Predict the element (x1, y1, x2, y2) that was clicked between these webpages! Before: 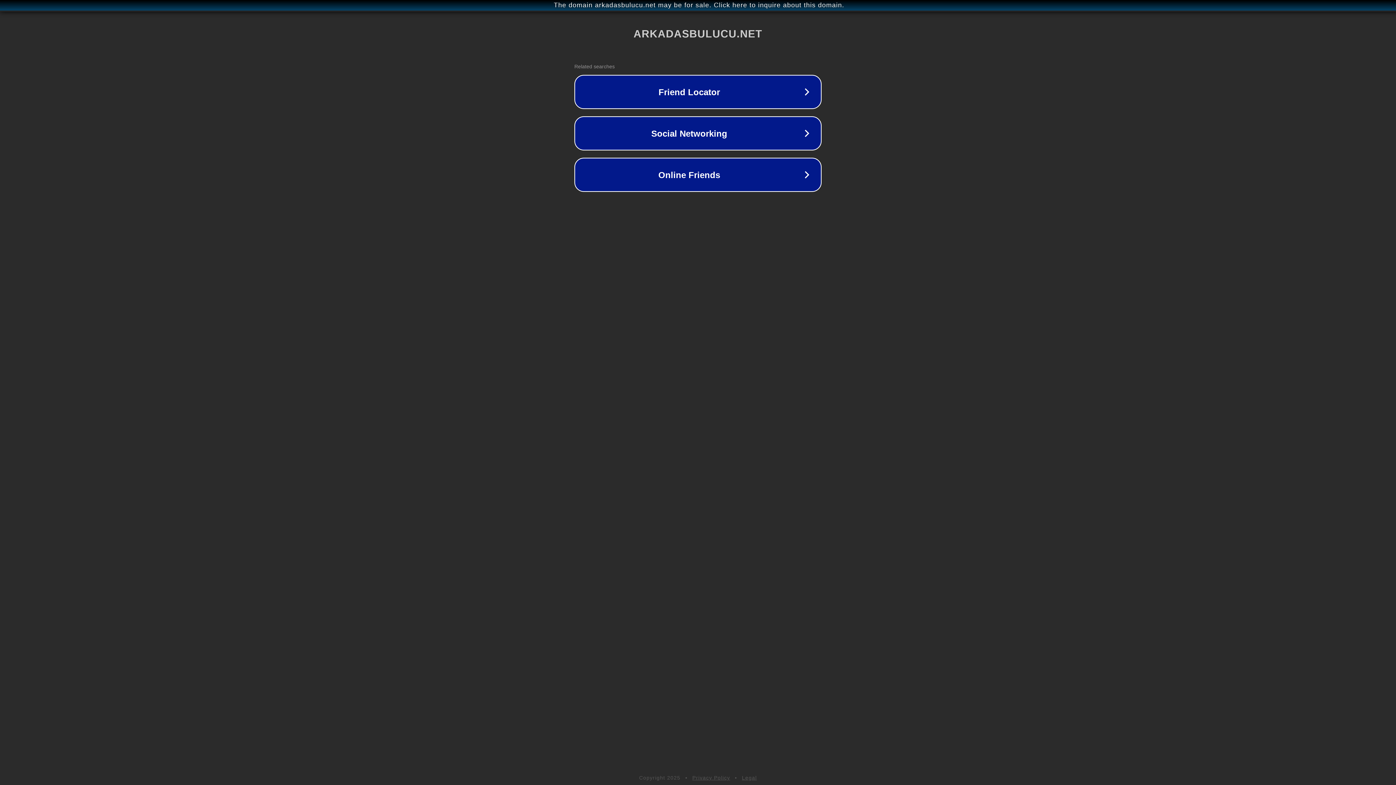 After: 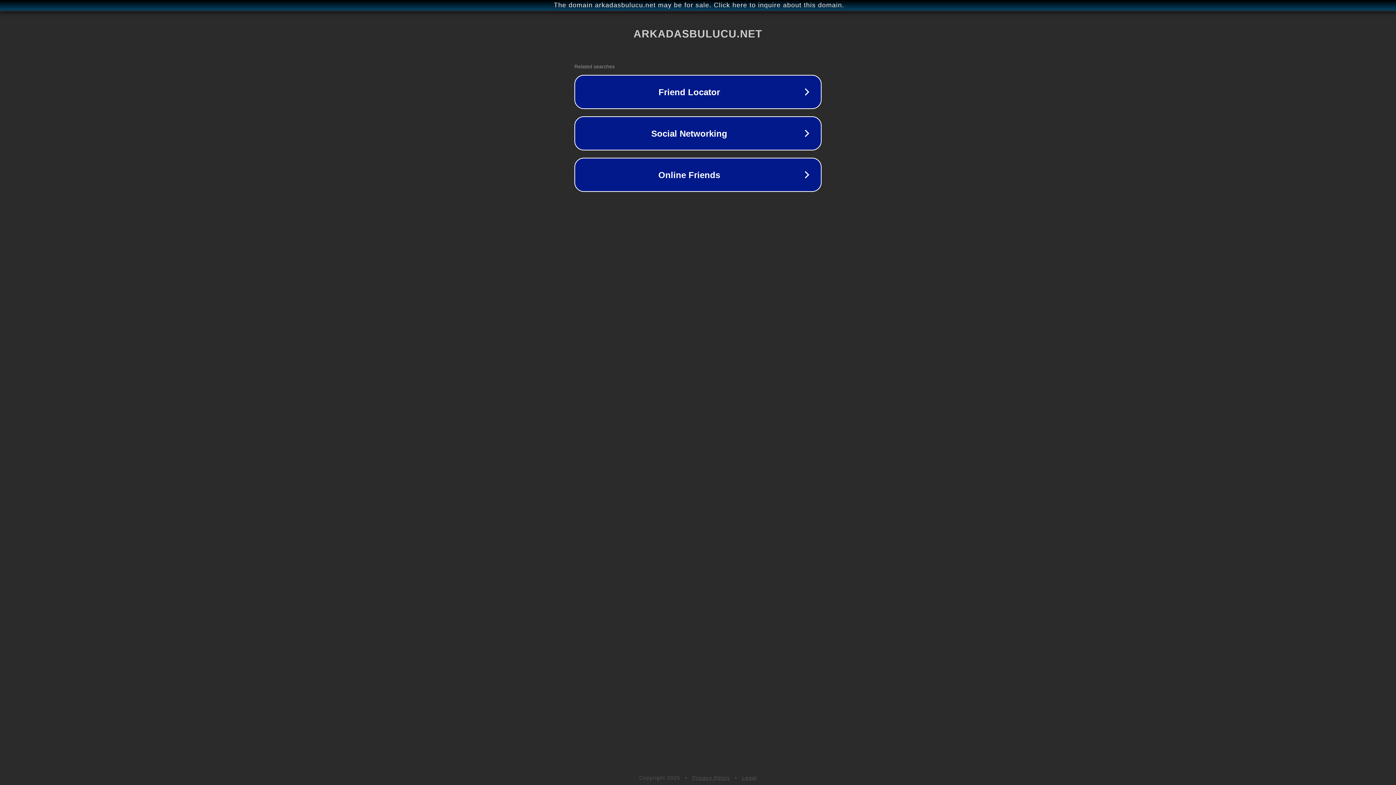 Action: bbox: (742, 775, 757, 781) label: Legal